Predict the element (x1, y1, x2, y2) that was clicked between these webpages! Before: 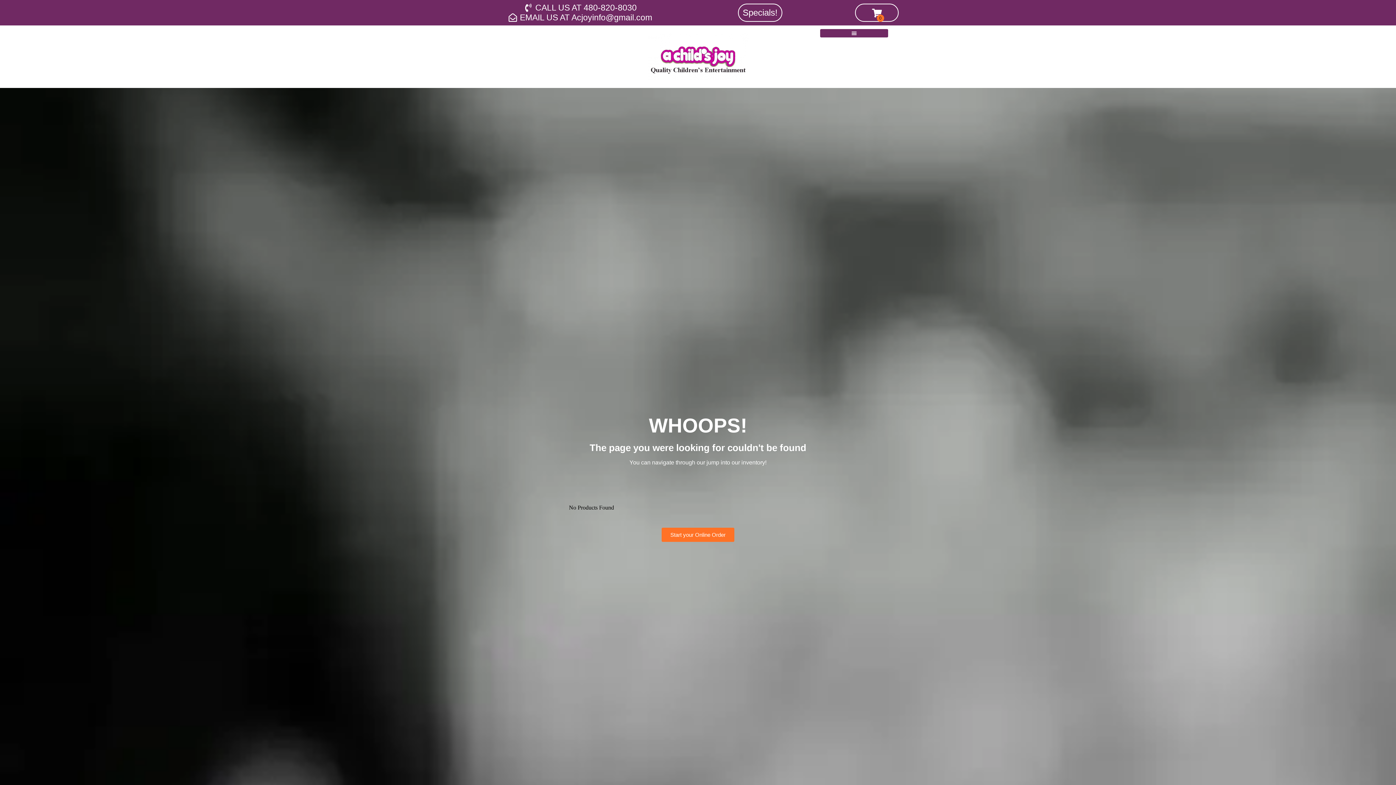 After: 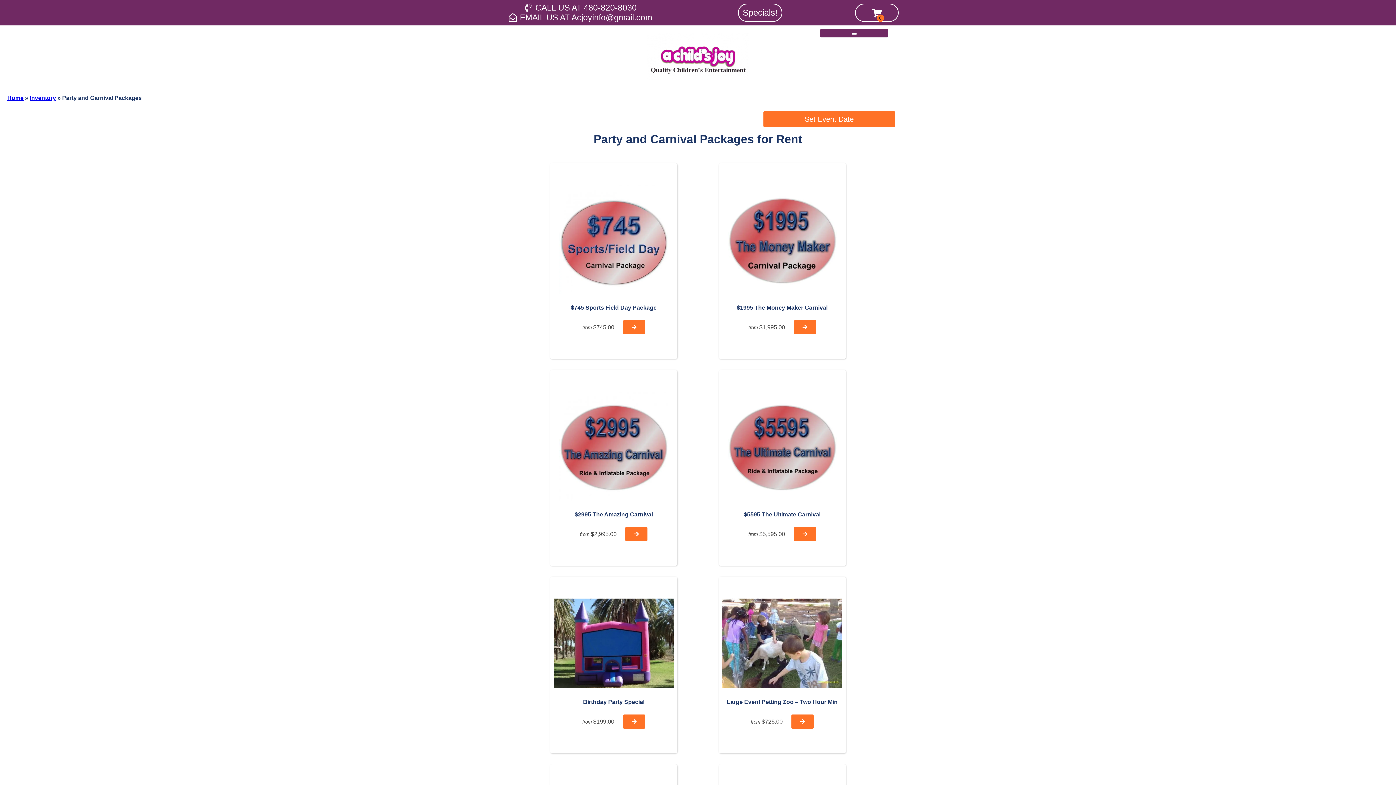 Action: bbox: (738, 3, 782, 21) label: Specials!